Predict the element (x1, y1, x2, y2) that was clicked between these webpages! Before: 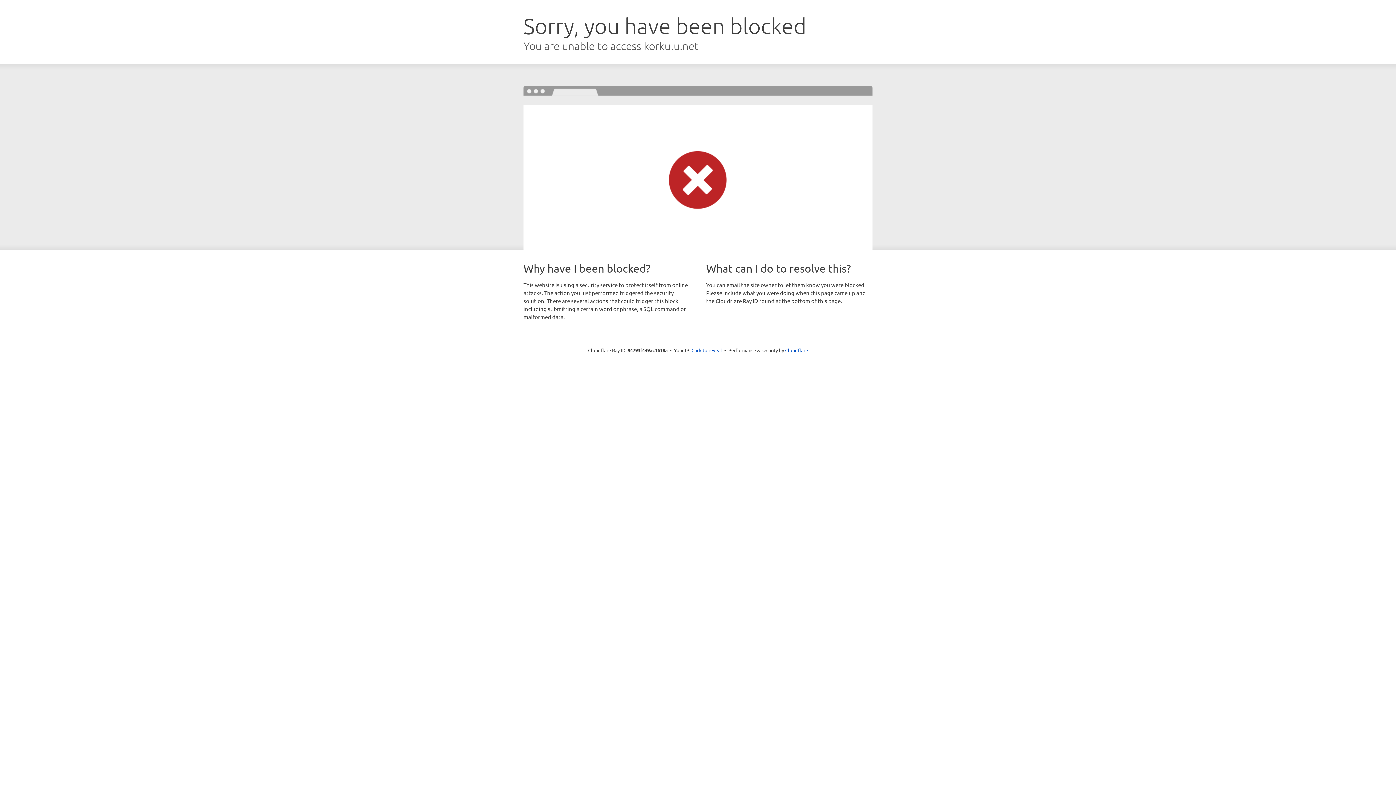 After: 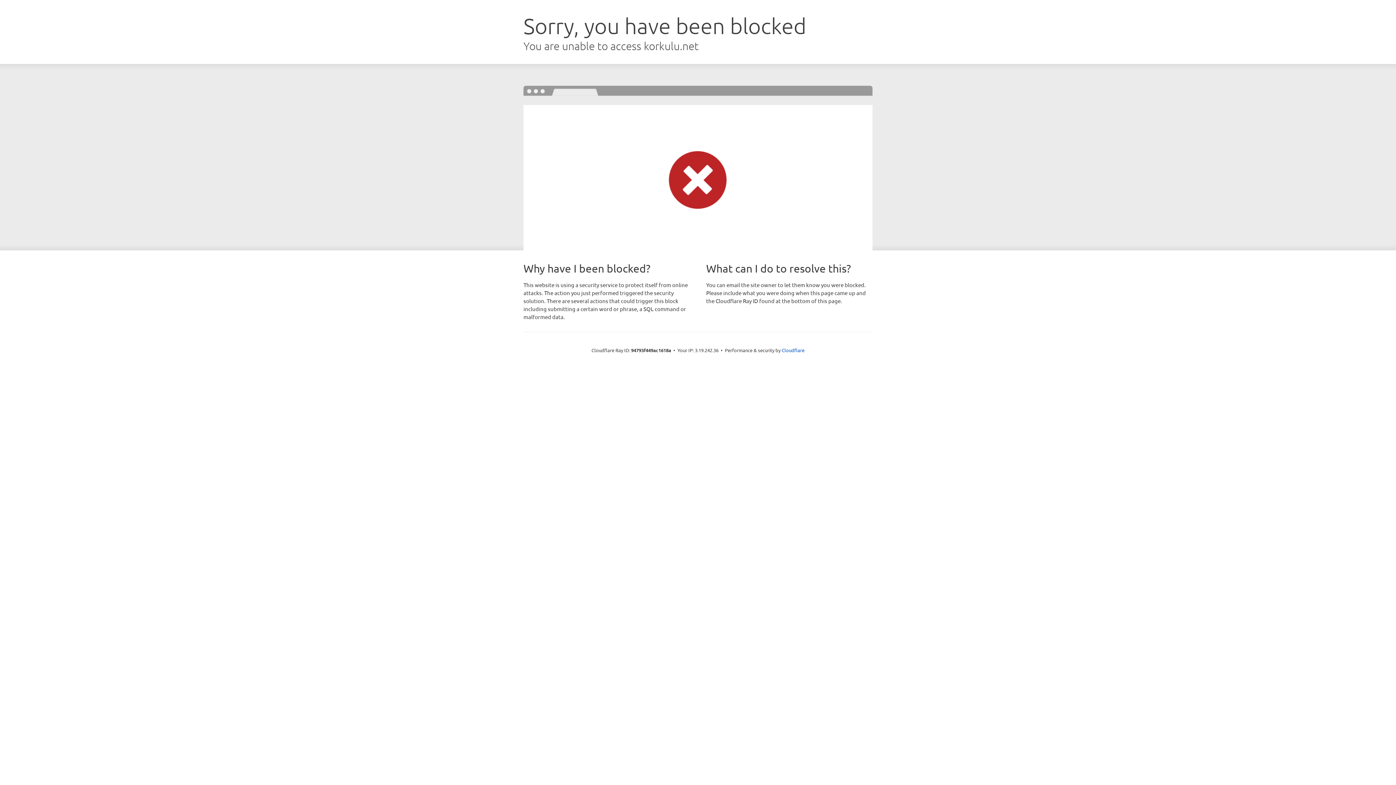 Action: label: Click to reveal bbox: (691, 346, 722, 353)